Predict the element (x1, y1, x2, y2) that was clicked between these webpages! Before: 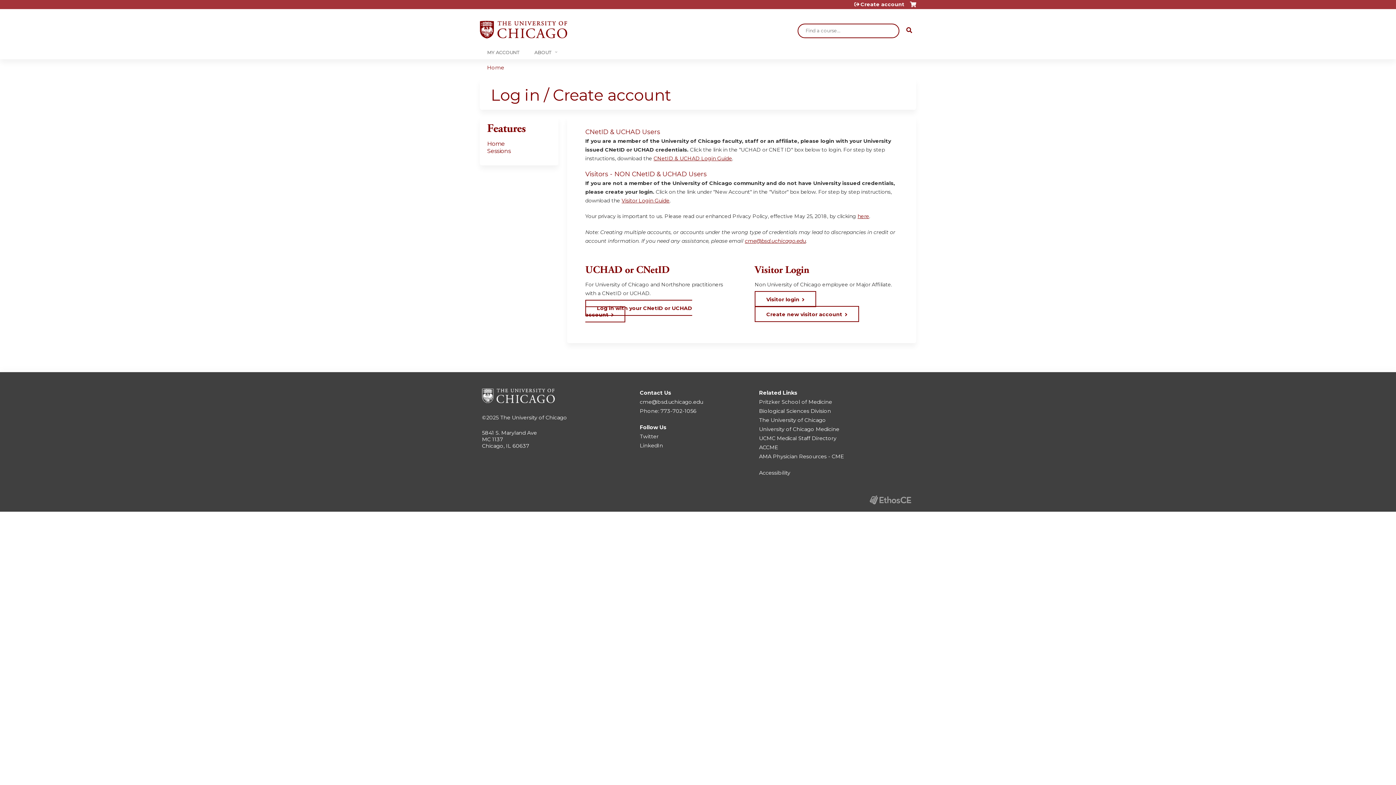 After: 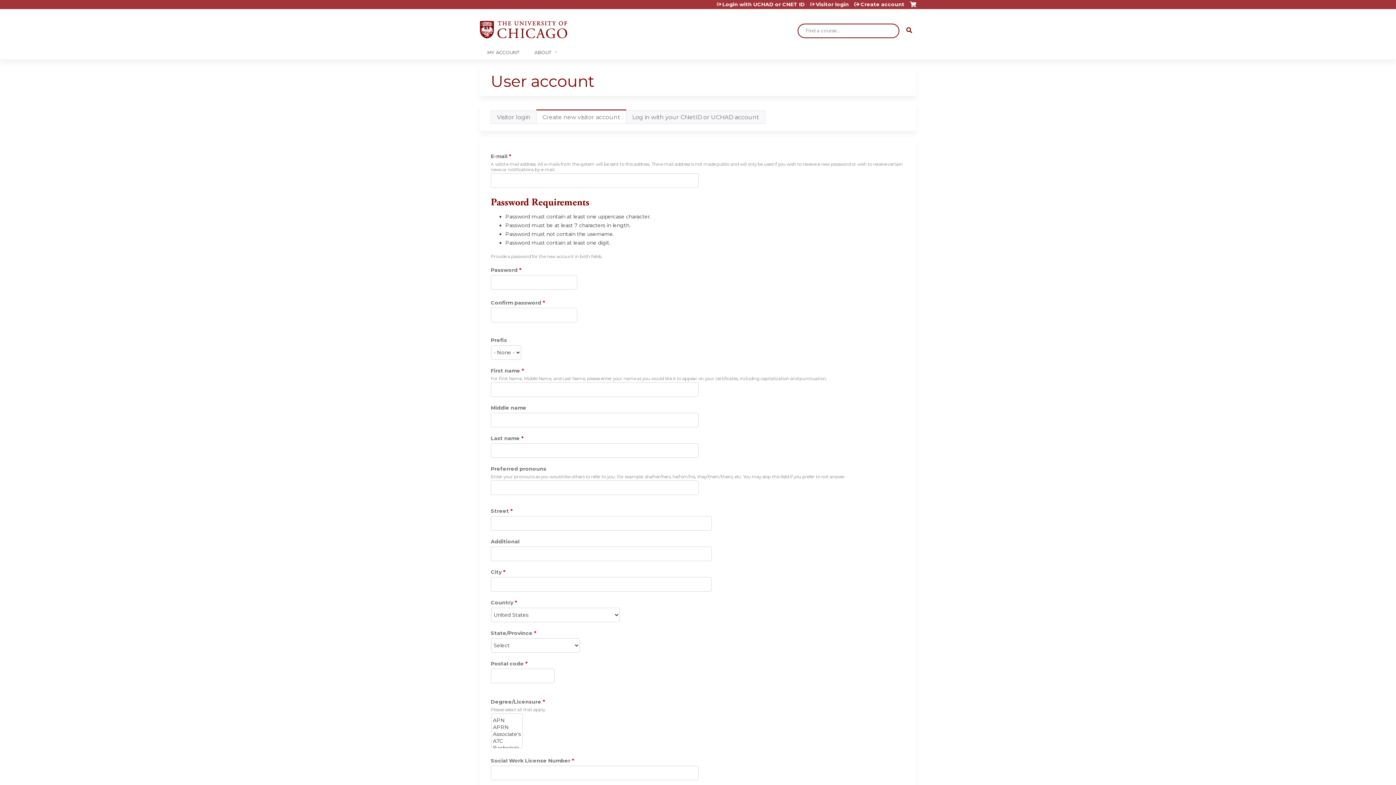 Action: bbox: (754, 306, 859, 322) label: Create new visitor account